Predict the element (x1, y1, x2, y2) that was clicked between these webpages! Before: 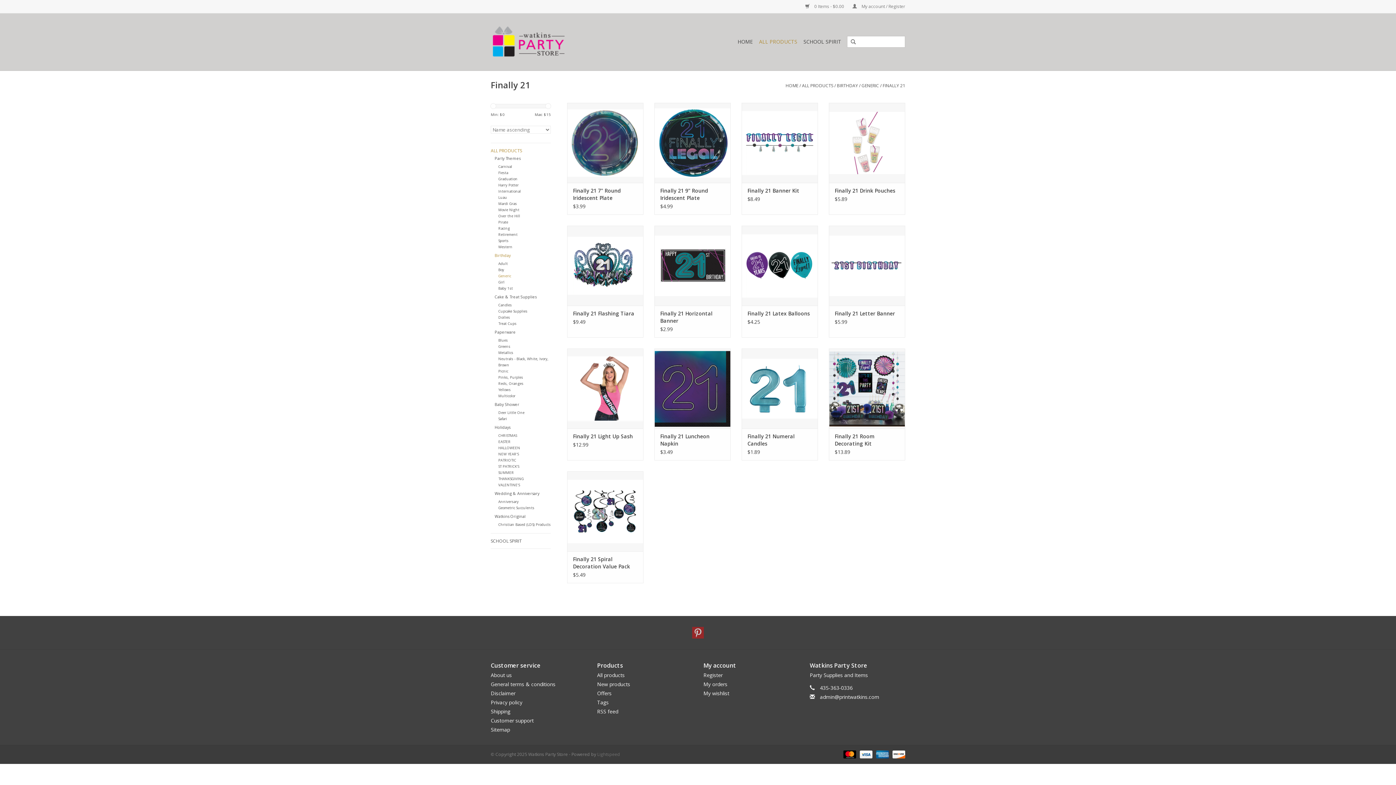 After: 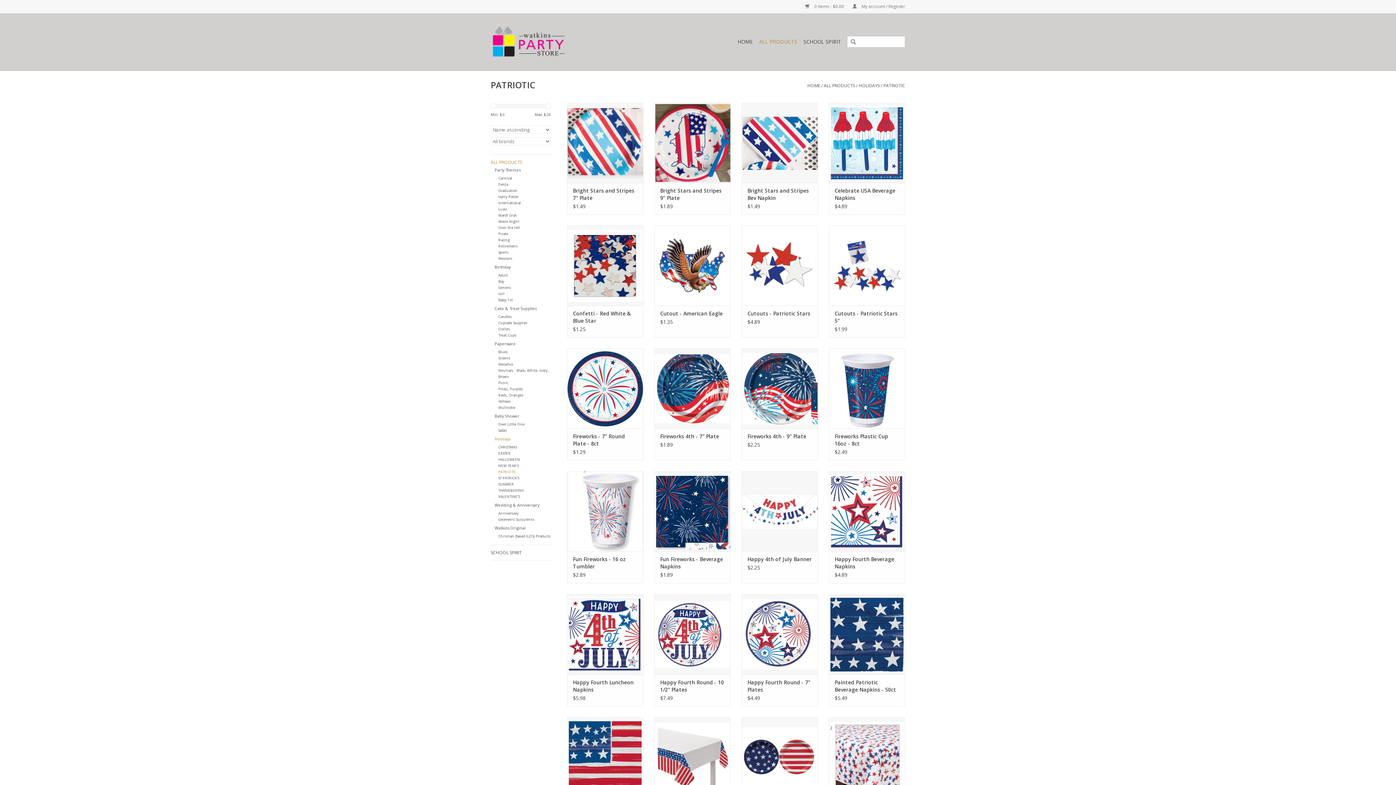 Action: label: PATRIOTIC bbox: (498, 458, 516, 462)